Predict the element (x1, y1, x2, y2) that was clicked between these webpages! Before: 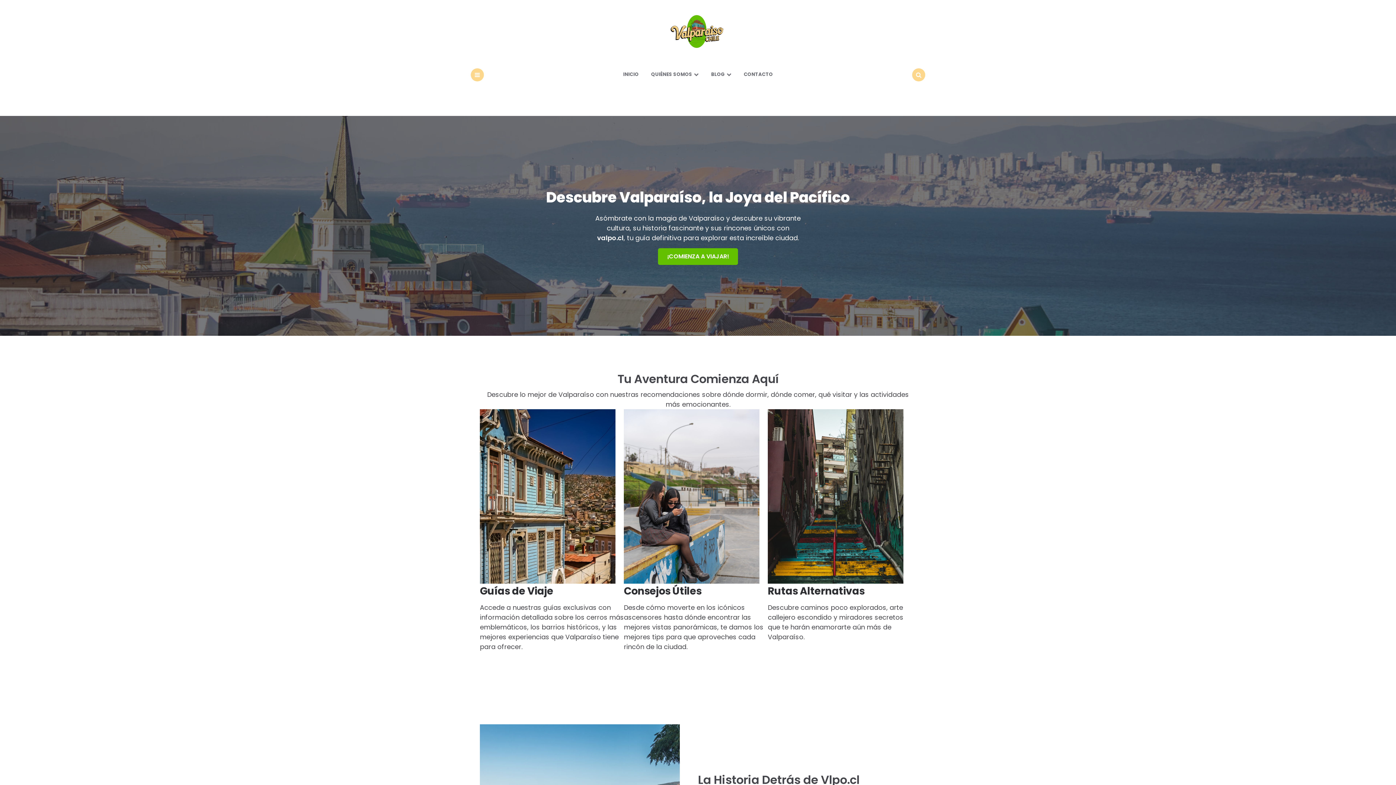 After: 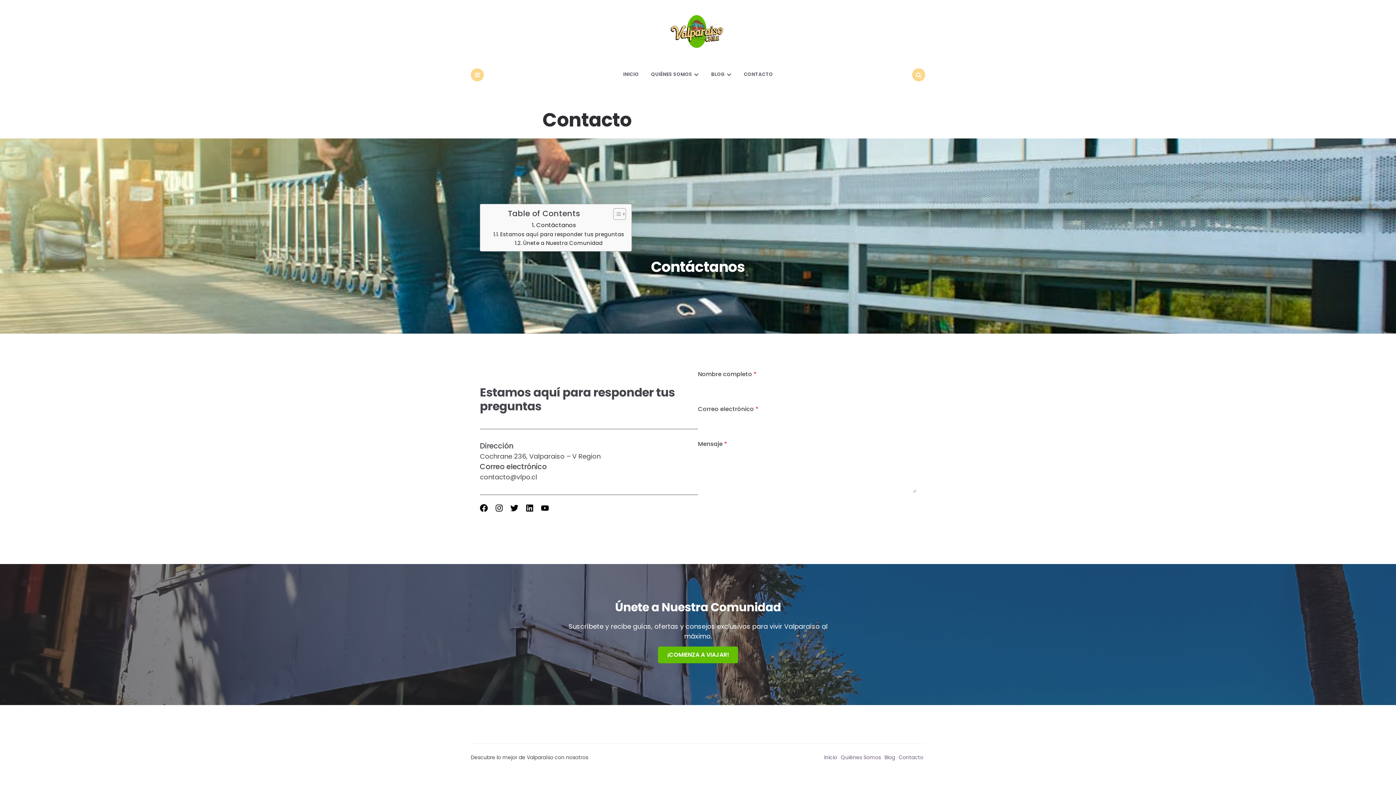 Action: label: ¡COMIENZA A VIAJAR! bbox: (658, 248, 738, 265)